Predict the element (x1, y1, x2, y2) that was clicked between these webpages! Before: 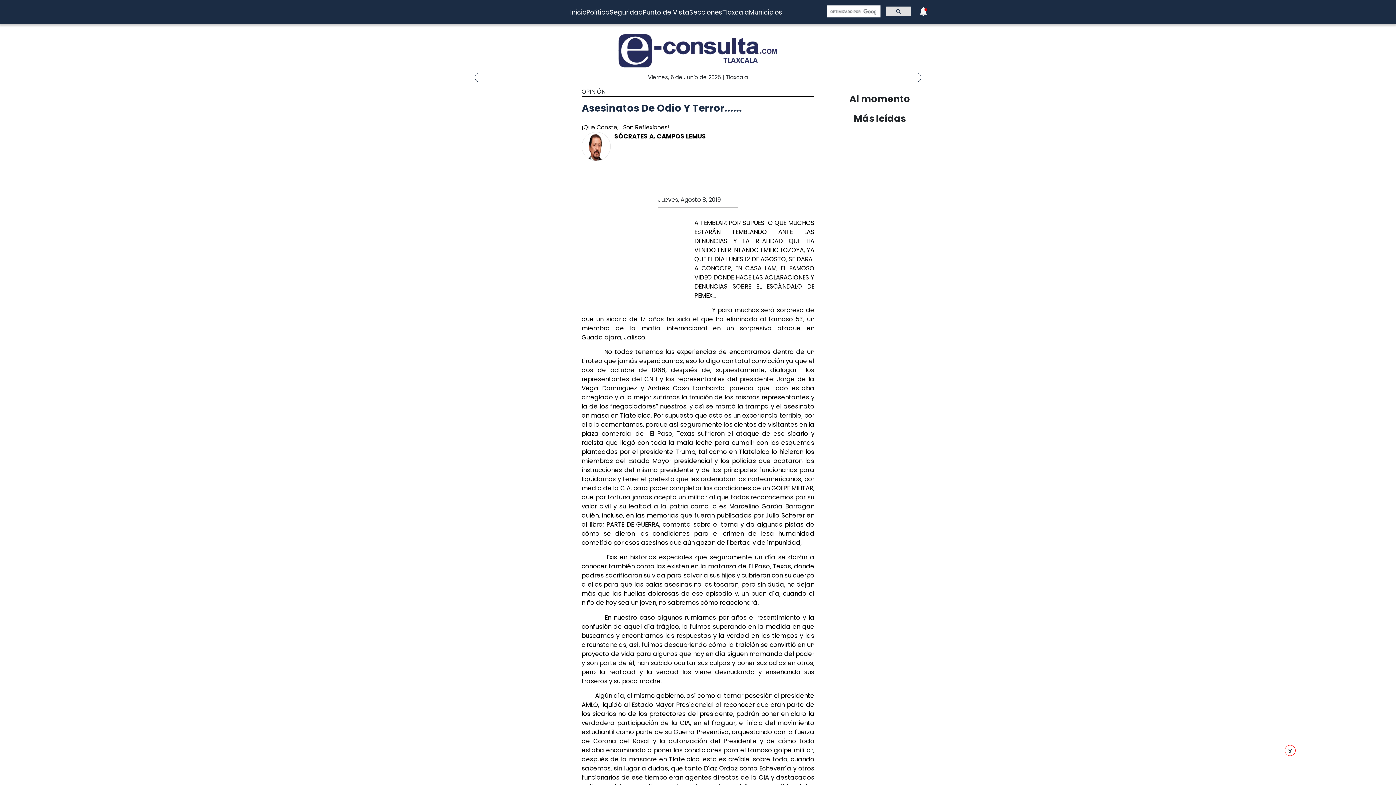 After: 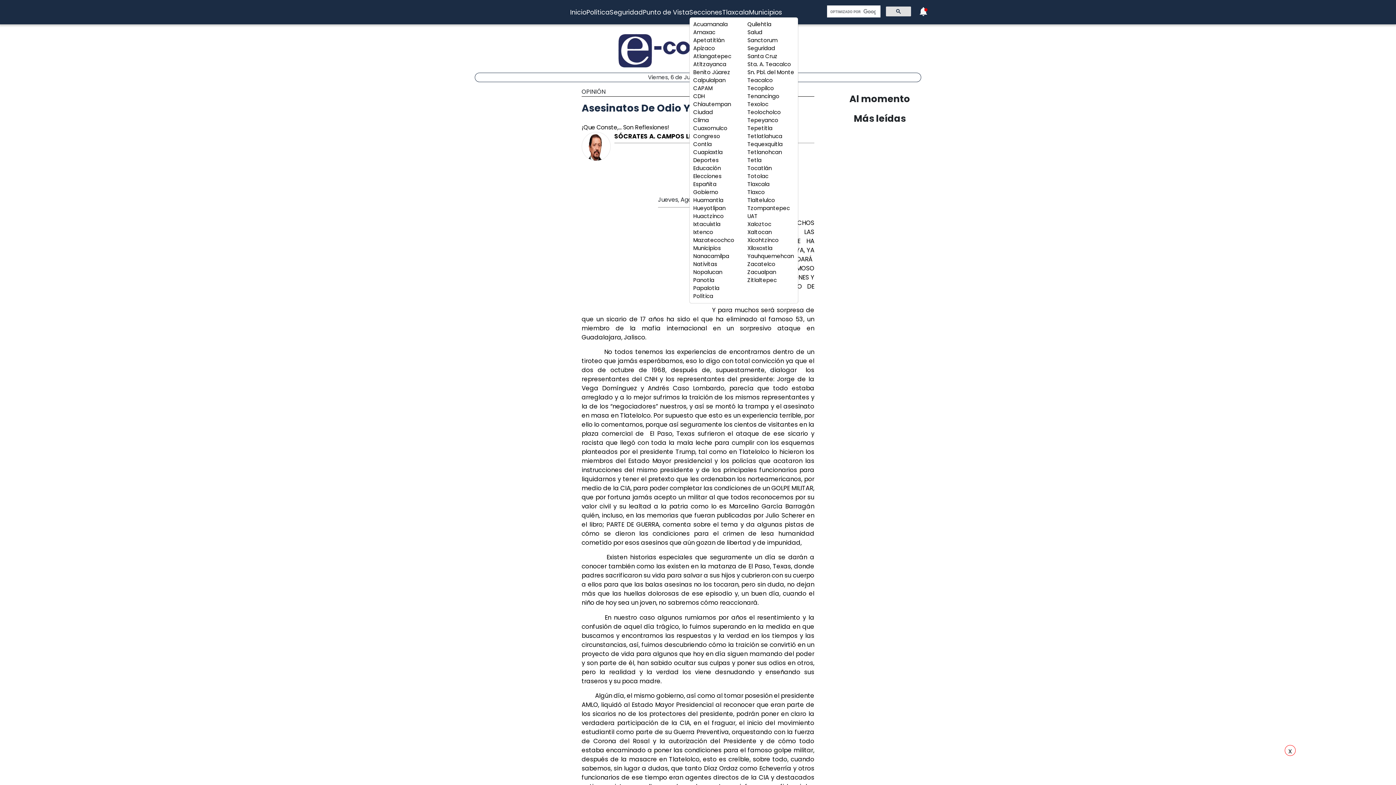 Action: label: Secciones bbox: (689, 7, 722, 16)